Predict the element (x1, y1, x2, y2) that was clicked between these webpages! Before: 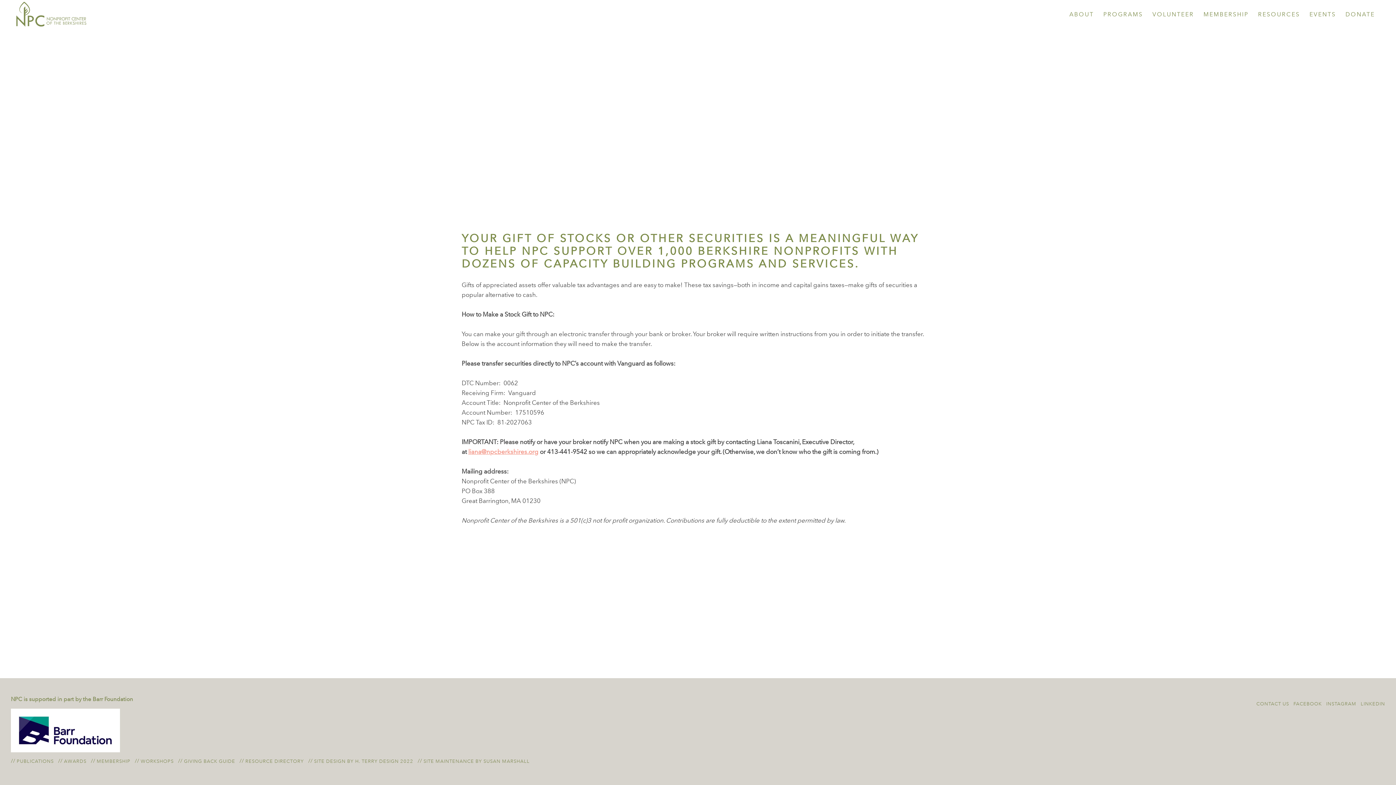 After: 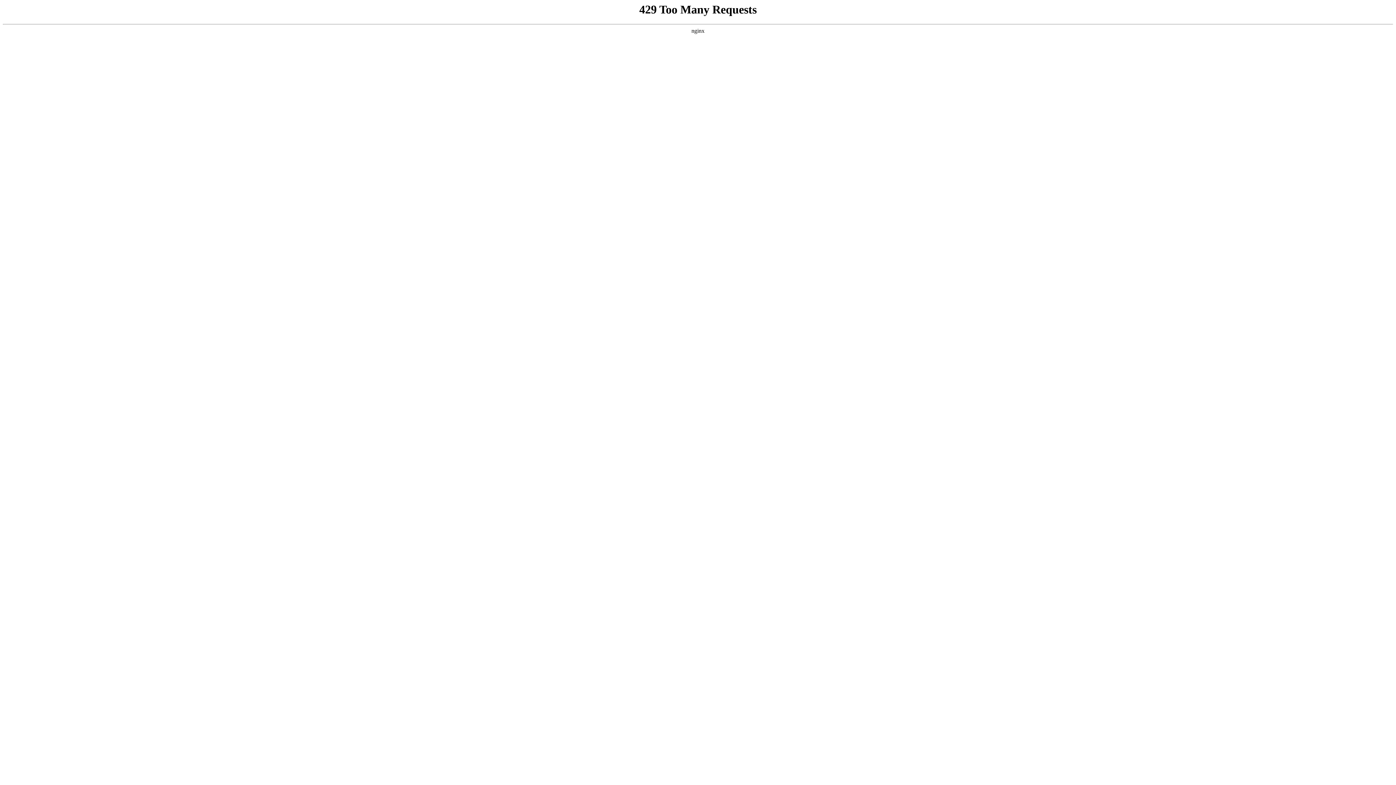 Action: bbox: (184, 758, 235, 764) label: GIVING BACK GUIDE